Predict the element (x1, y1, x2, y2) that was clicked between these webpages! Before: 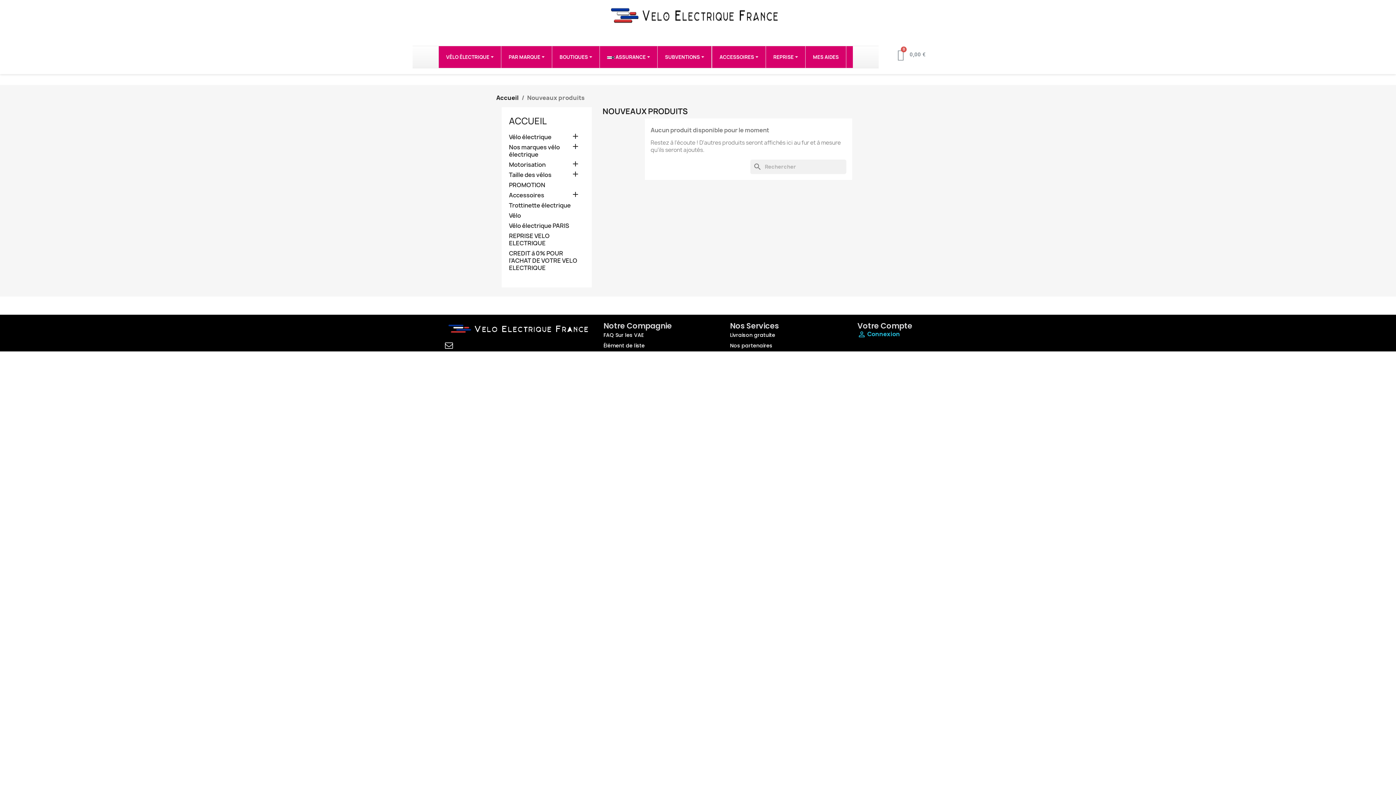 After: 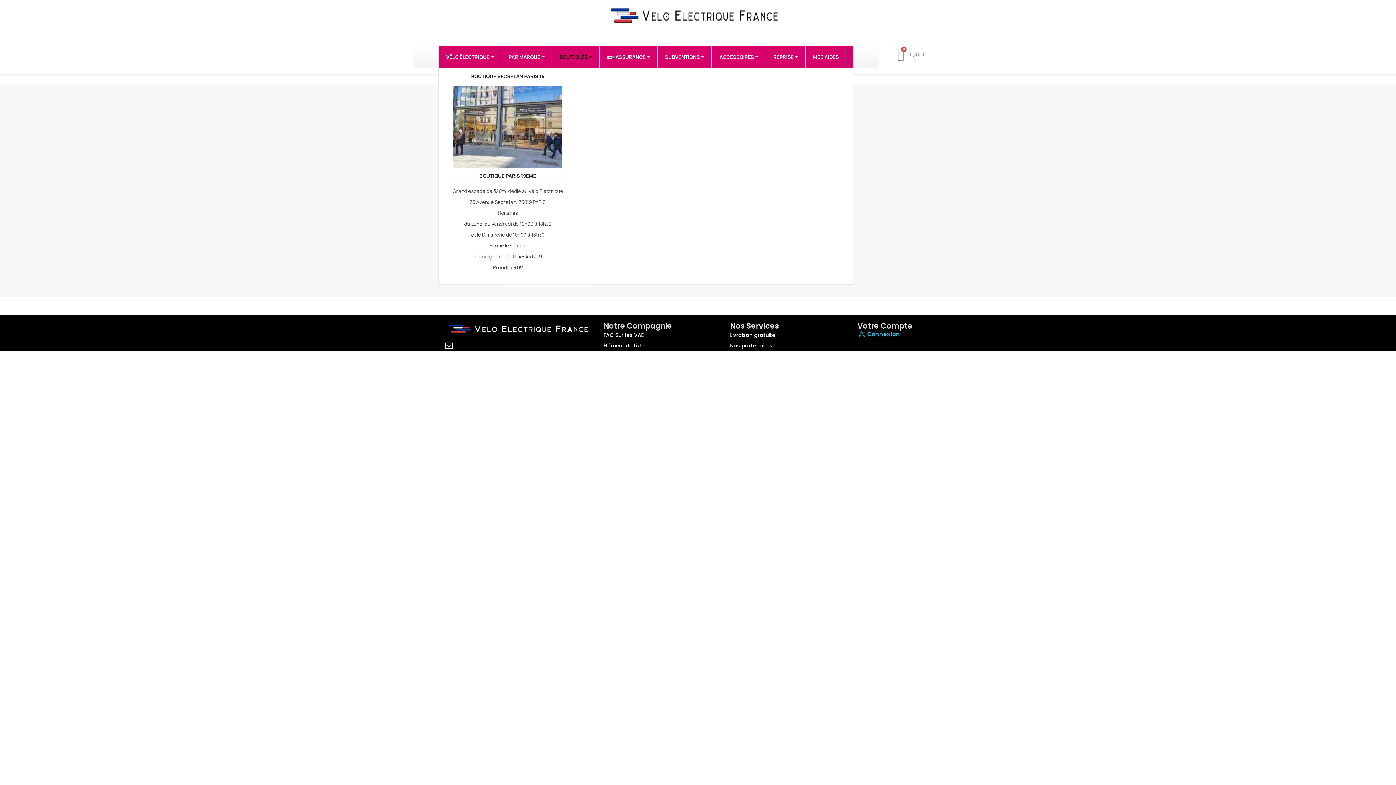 Action: bbox: (552, 46, 599, 68) label: BOUTIQUES 